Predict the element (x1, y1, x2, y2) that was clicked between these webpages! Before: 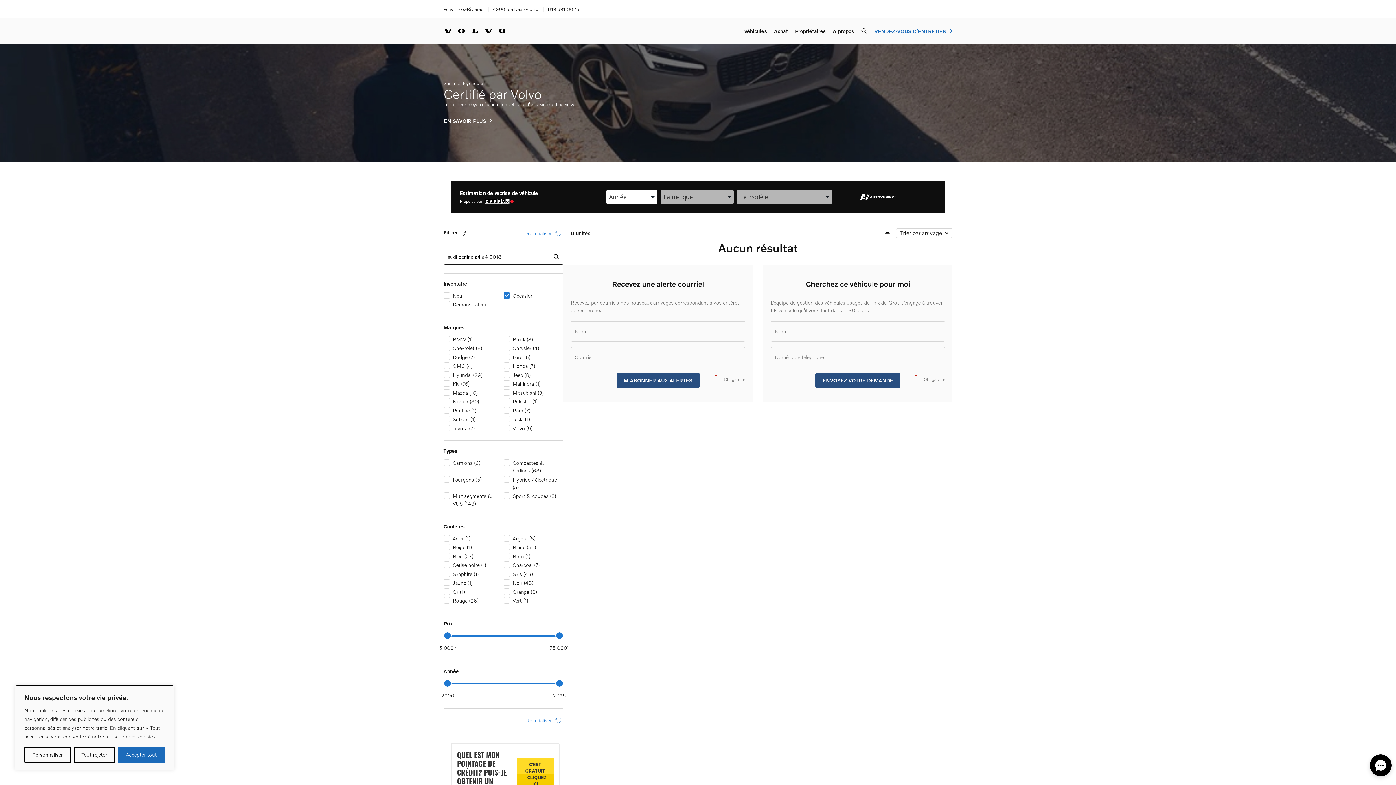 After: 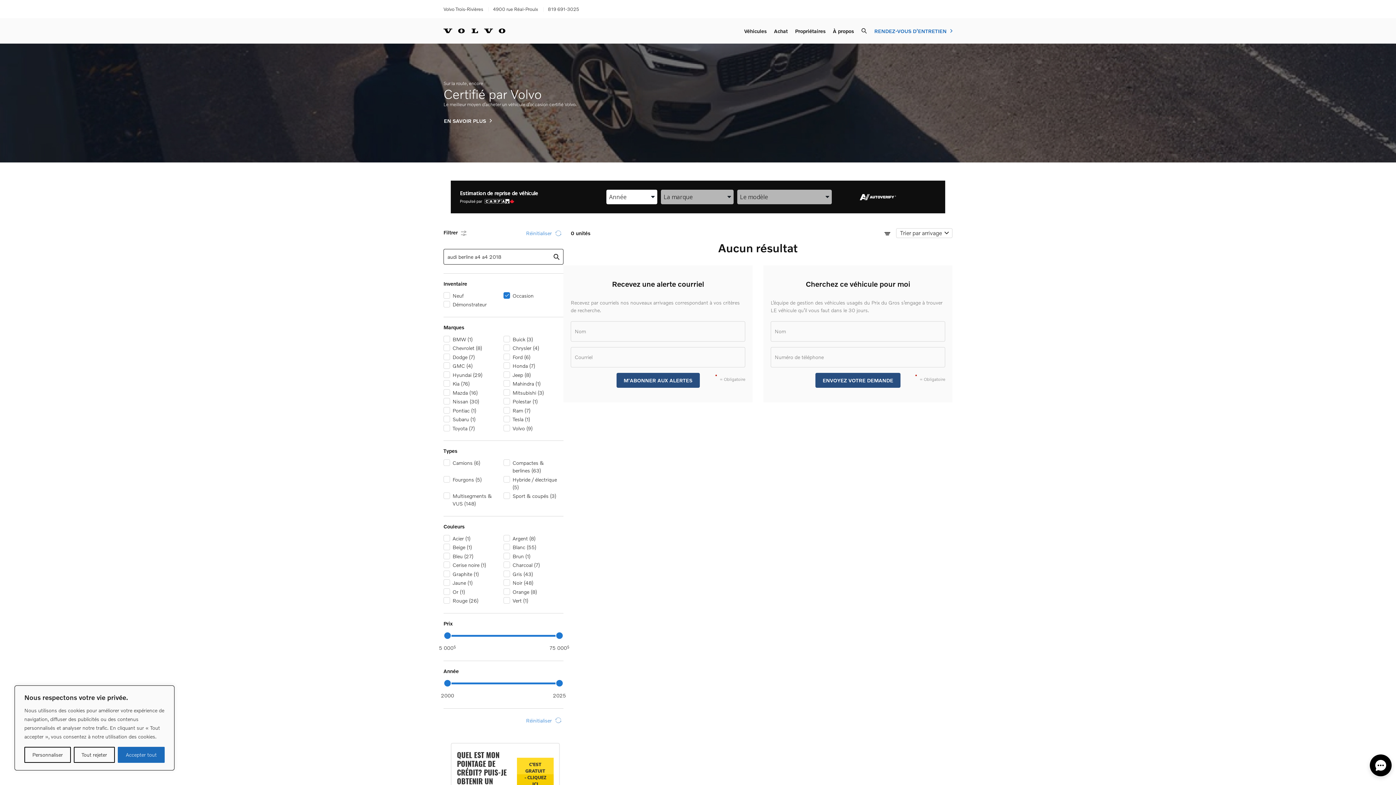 Action: bbox: (882, 228, 892, 238)